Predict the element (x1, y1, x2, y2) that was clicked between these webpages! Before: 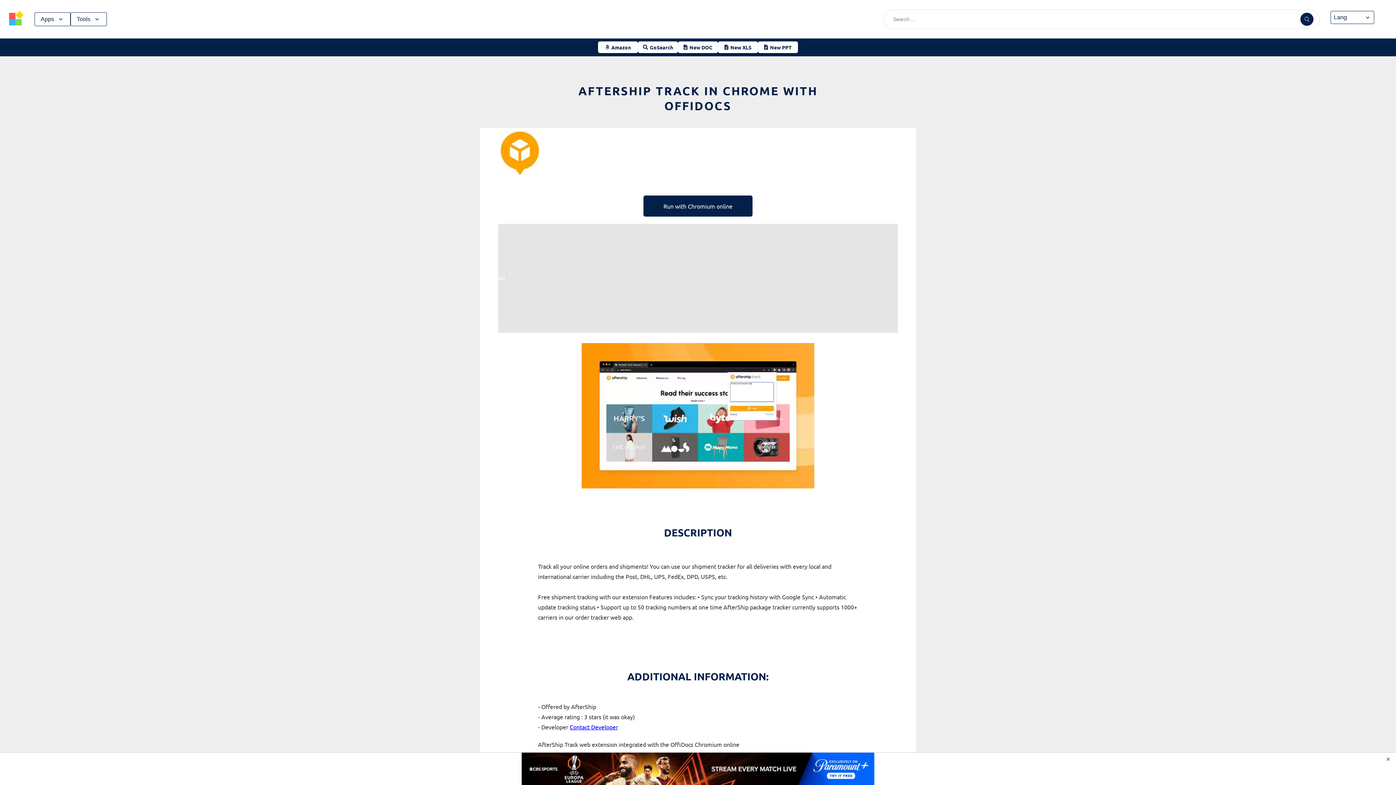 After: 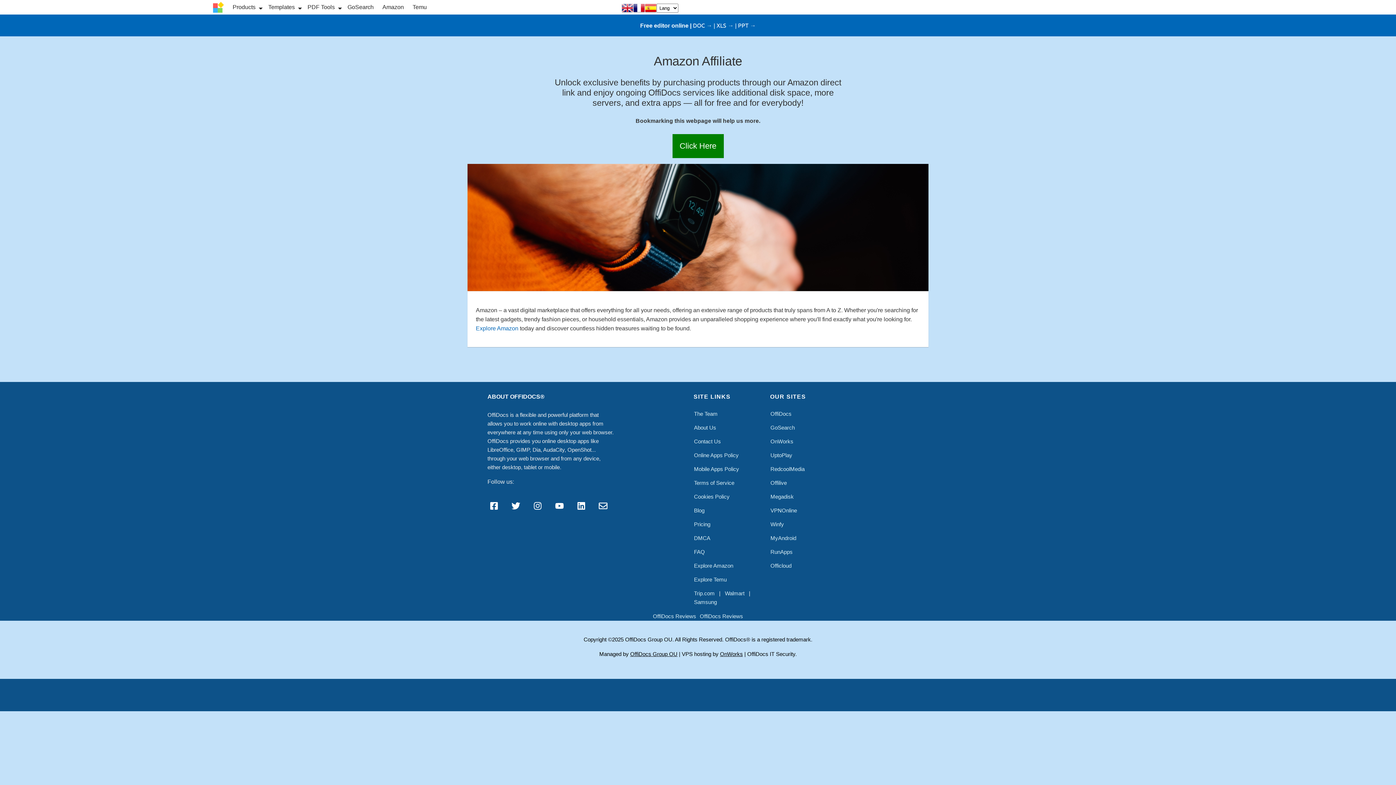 Action: label: Amazon bbox: (598, 41, 638, 53)